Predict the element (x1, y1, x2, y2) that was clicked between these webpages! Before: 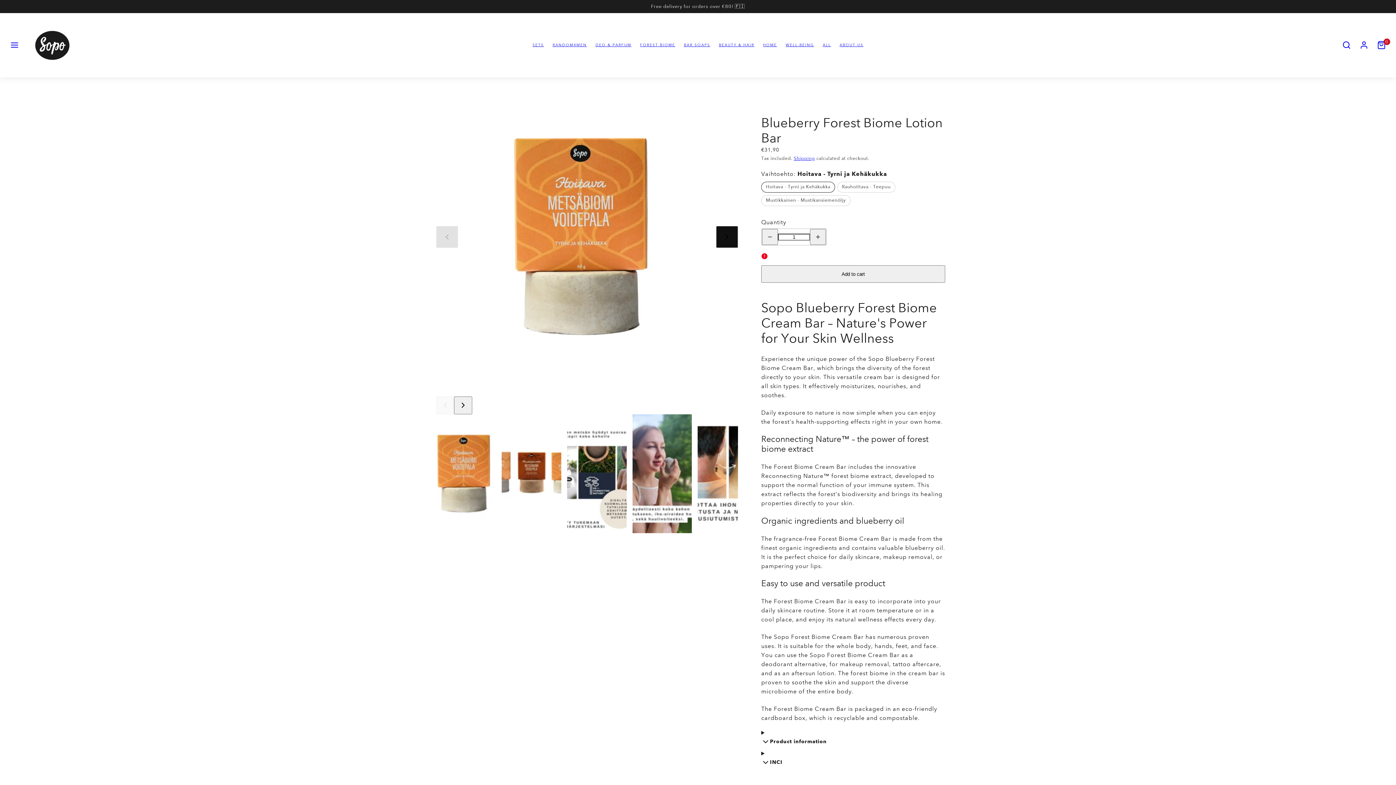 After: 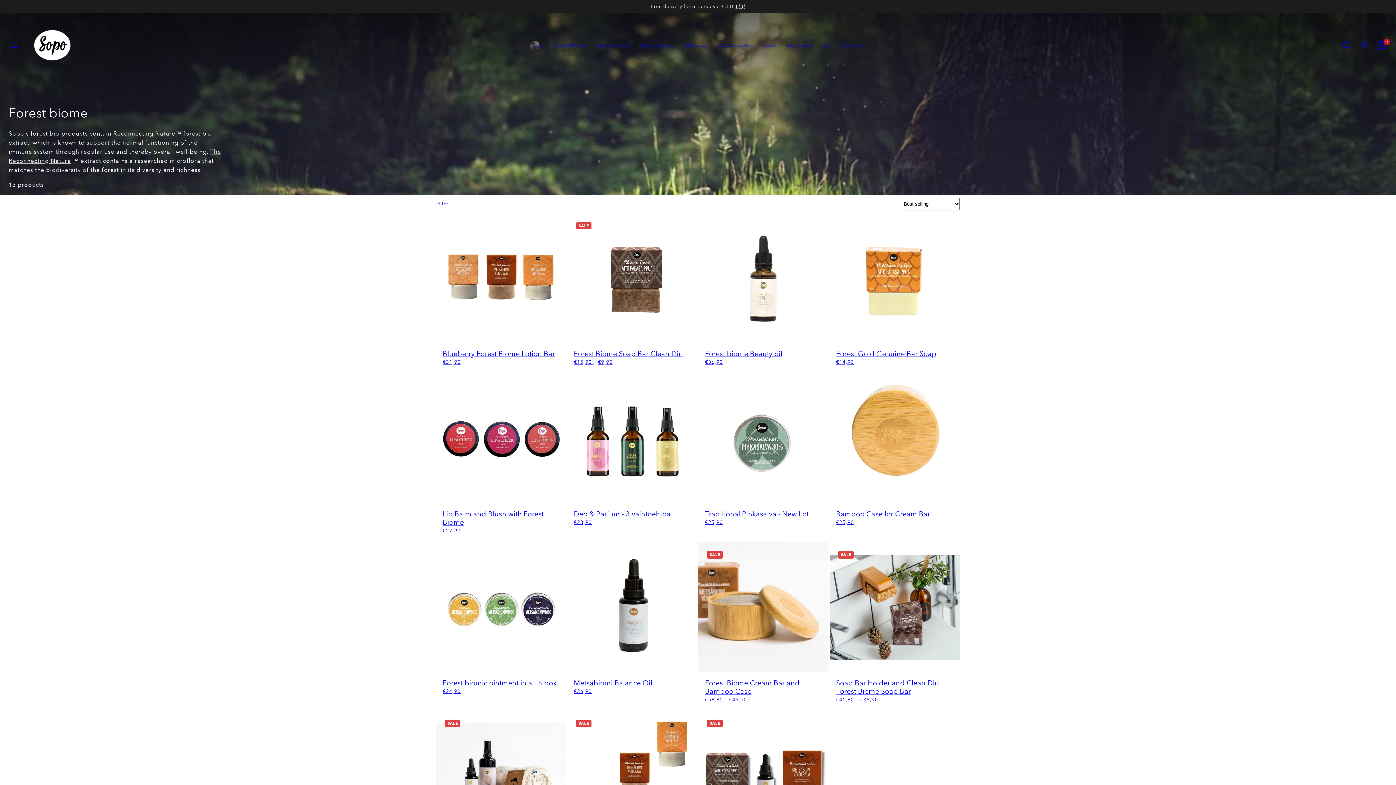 Action: label: FOREST BIOME bbox: (635, 39, 679, 51)